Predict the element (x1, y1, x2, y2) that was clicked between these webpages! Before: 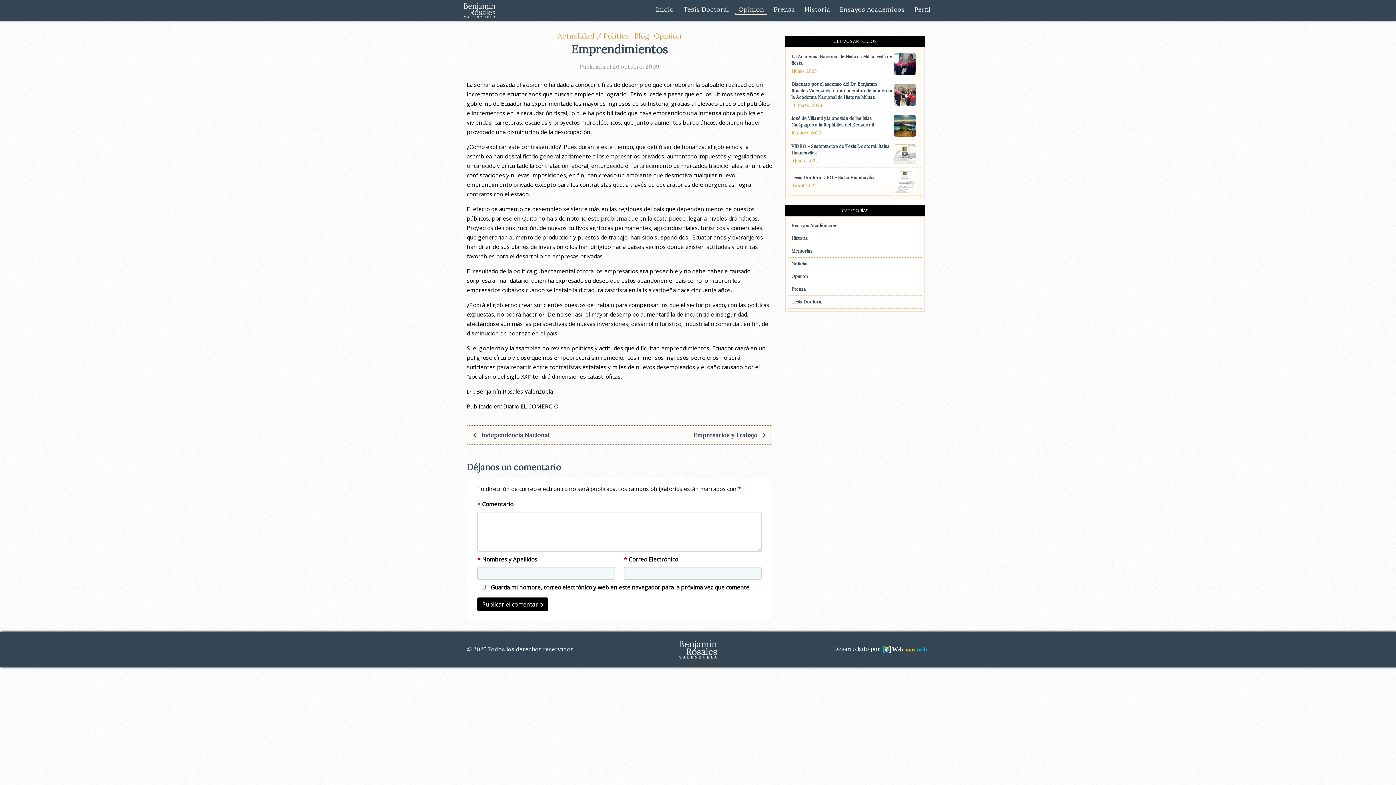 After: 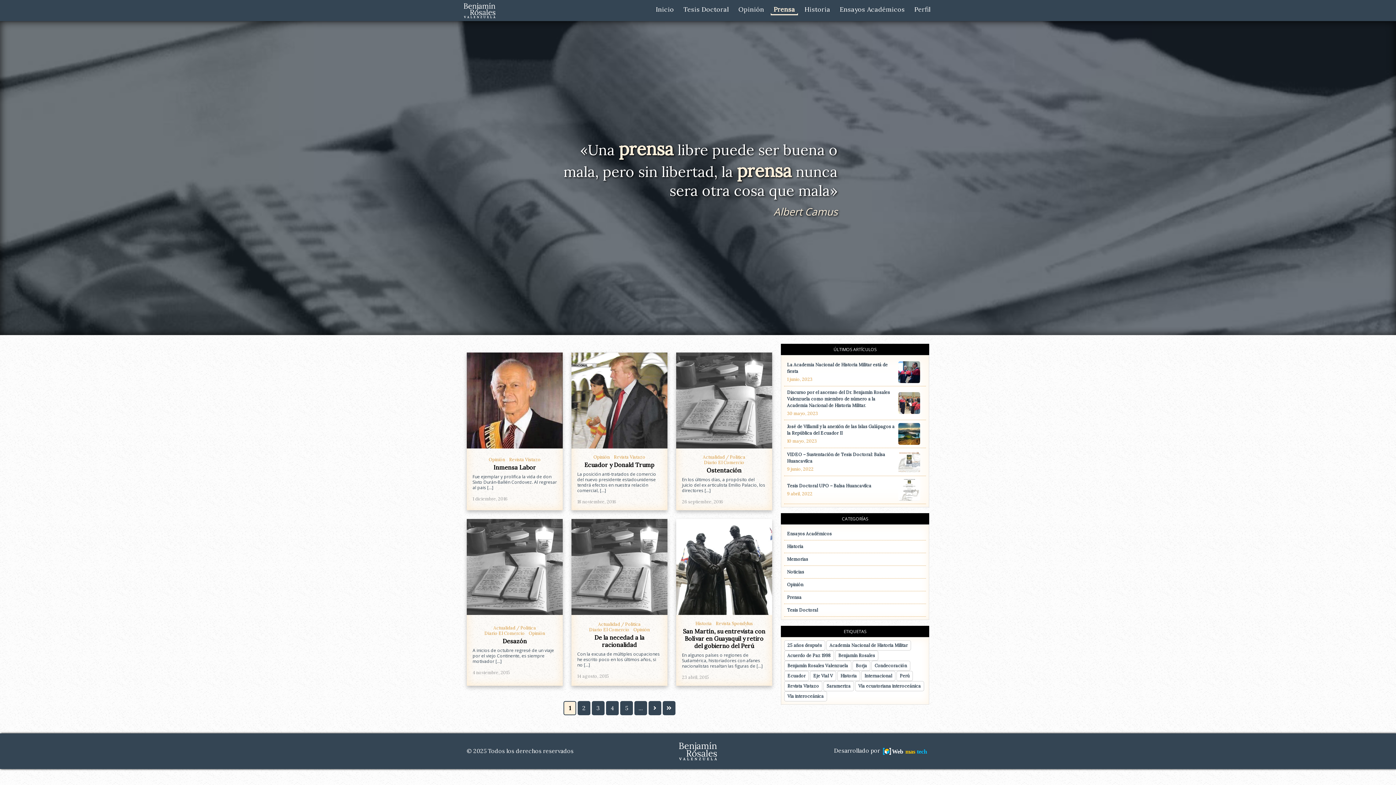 Action: label: Prensa bbox: (770, 5, 798, 13)